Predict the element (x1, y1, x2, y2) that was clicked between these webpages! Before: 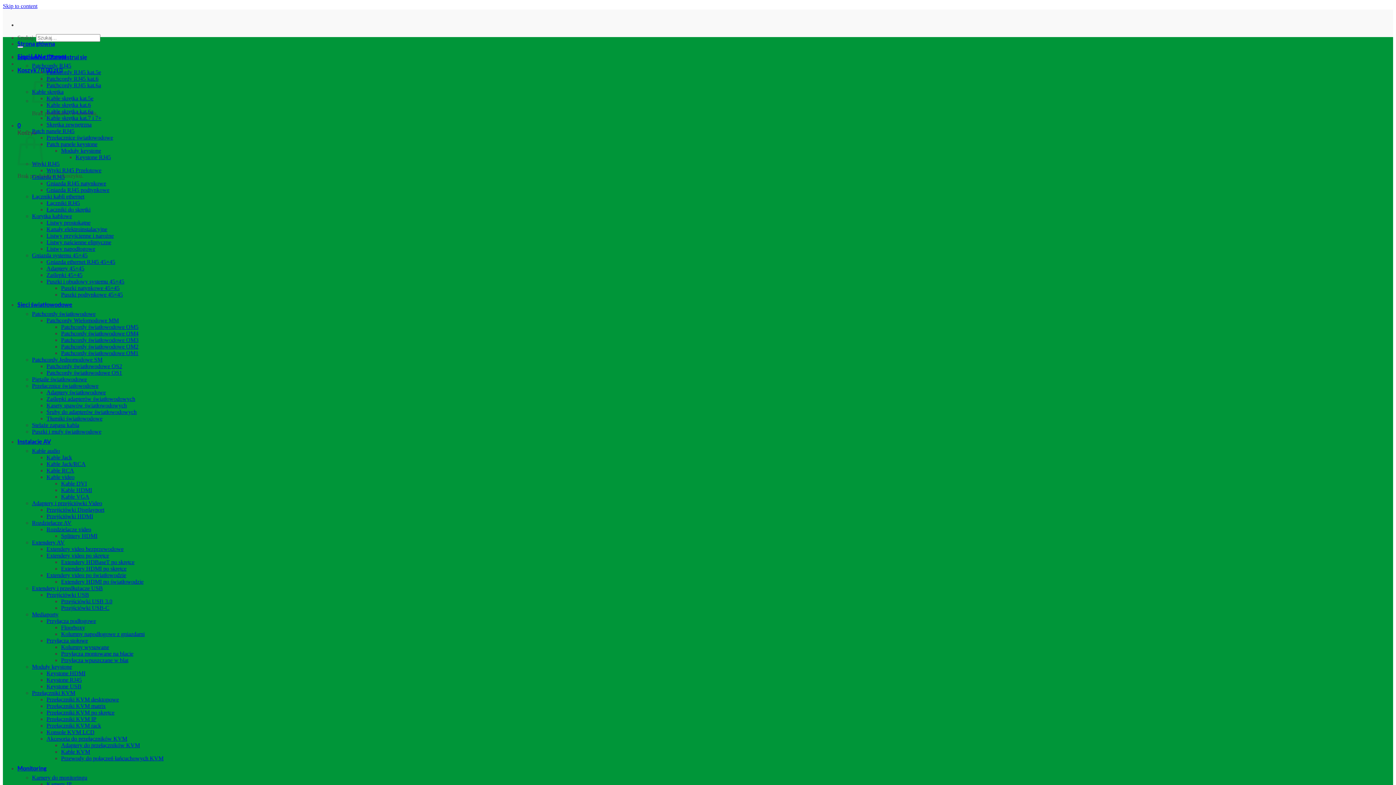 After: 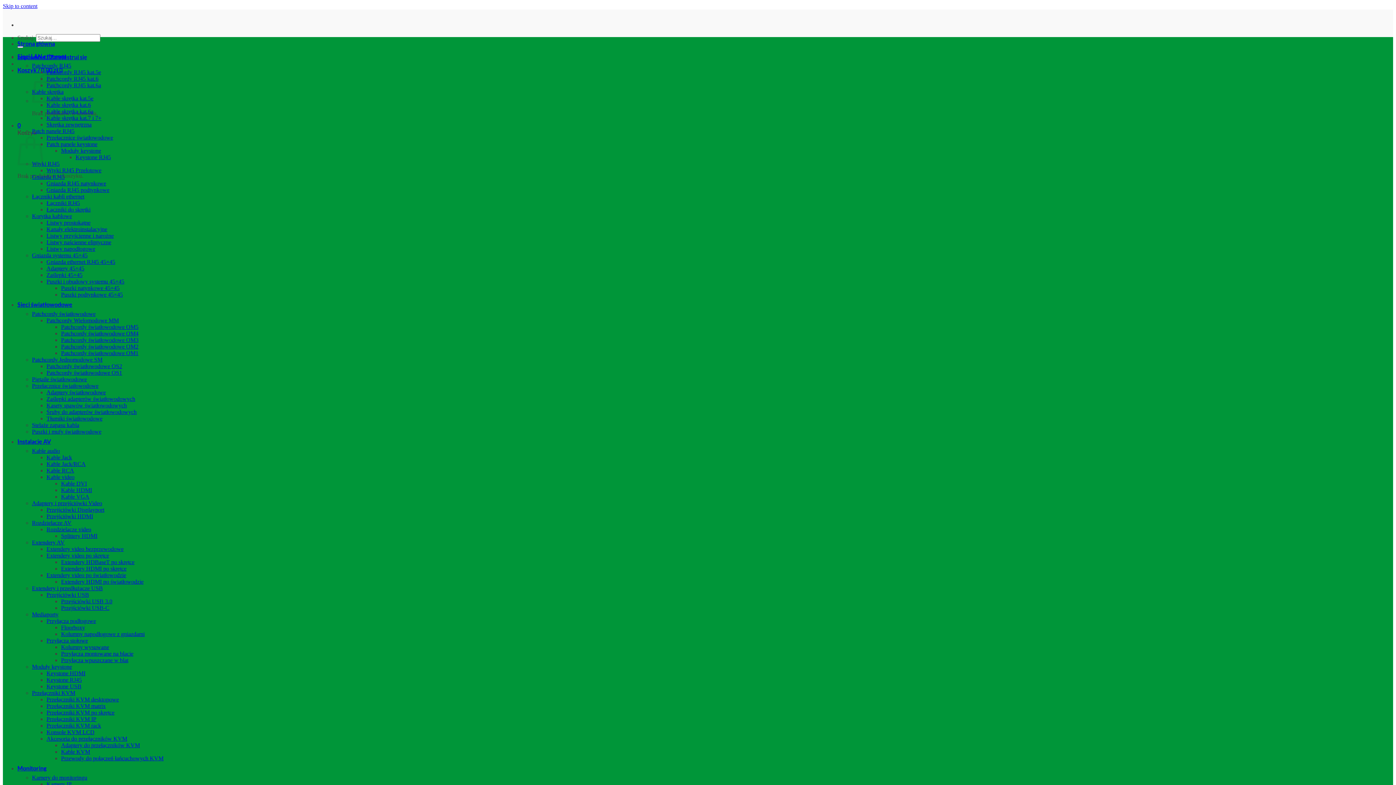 Action: bbox: (61, 533, 97, 539) label: Splittery HDMI